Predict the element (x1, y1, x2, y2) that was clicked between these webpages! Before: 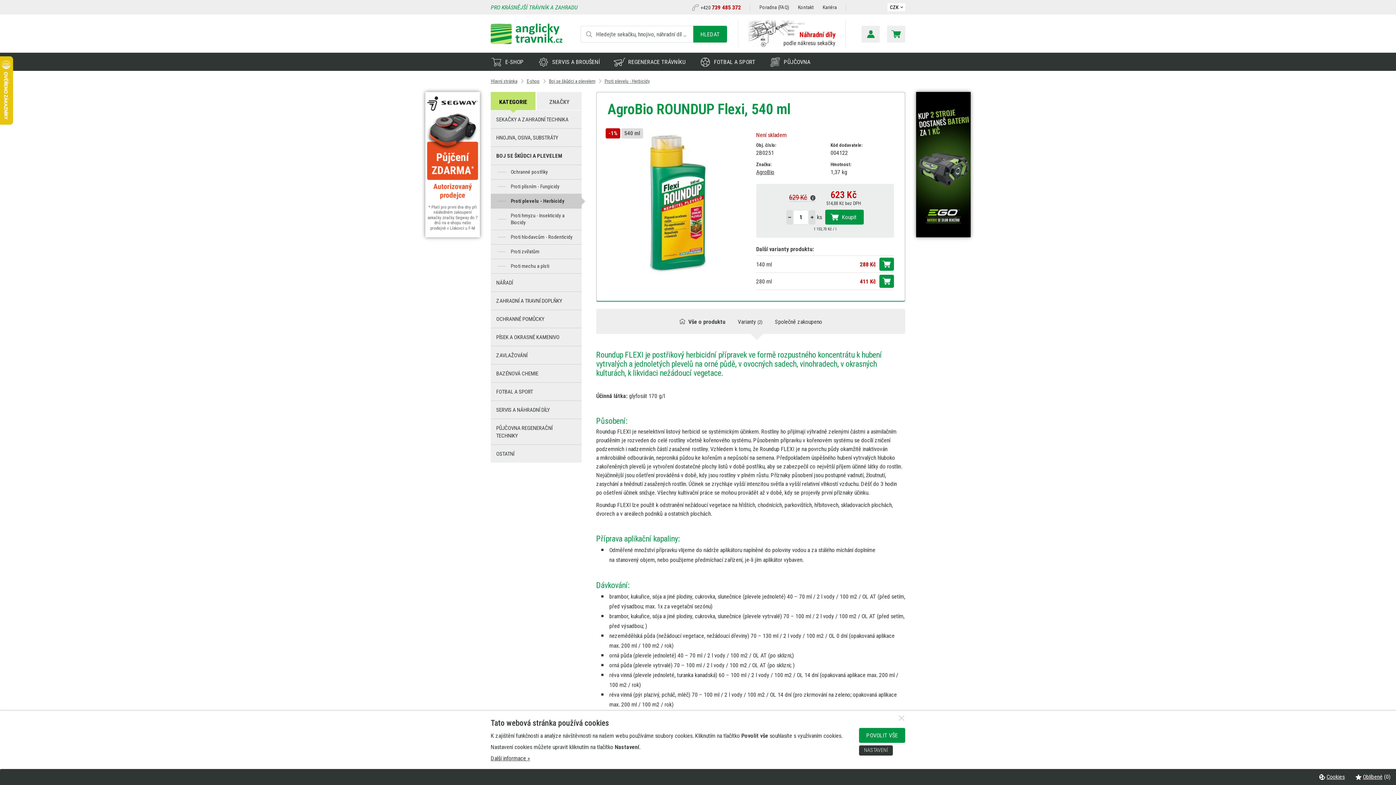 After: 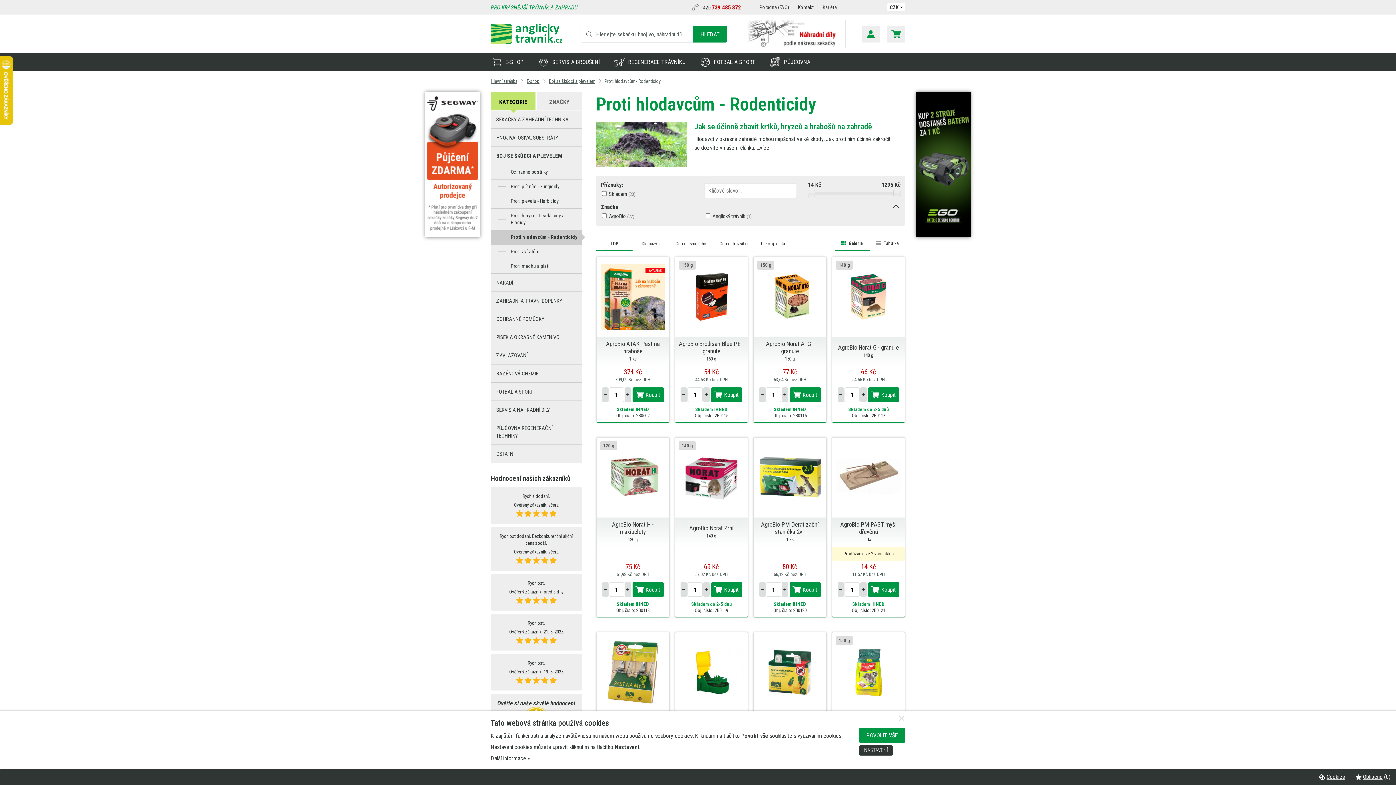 Action: label: Proti hlodavcům - Rodenticidy bbox: (490, 230, 581, 244)